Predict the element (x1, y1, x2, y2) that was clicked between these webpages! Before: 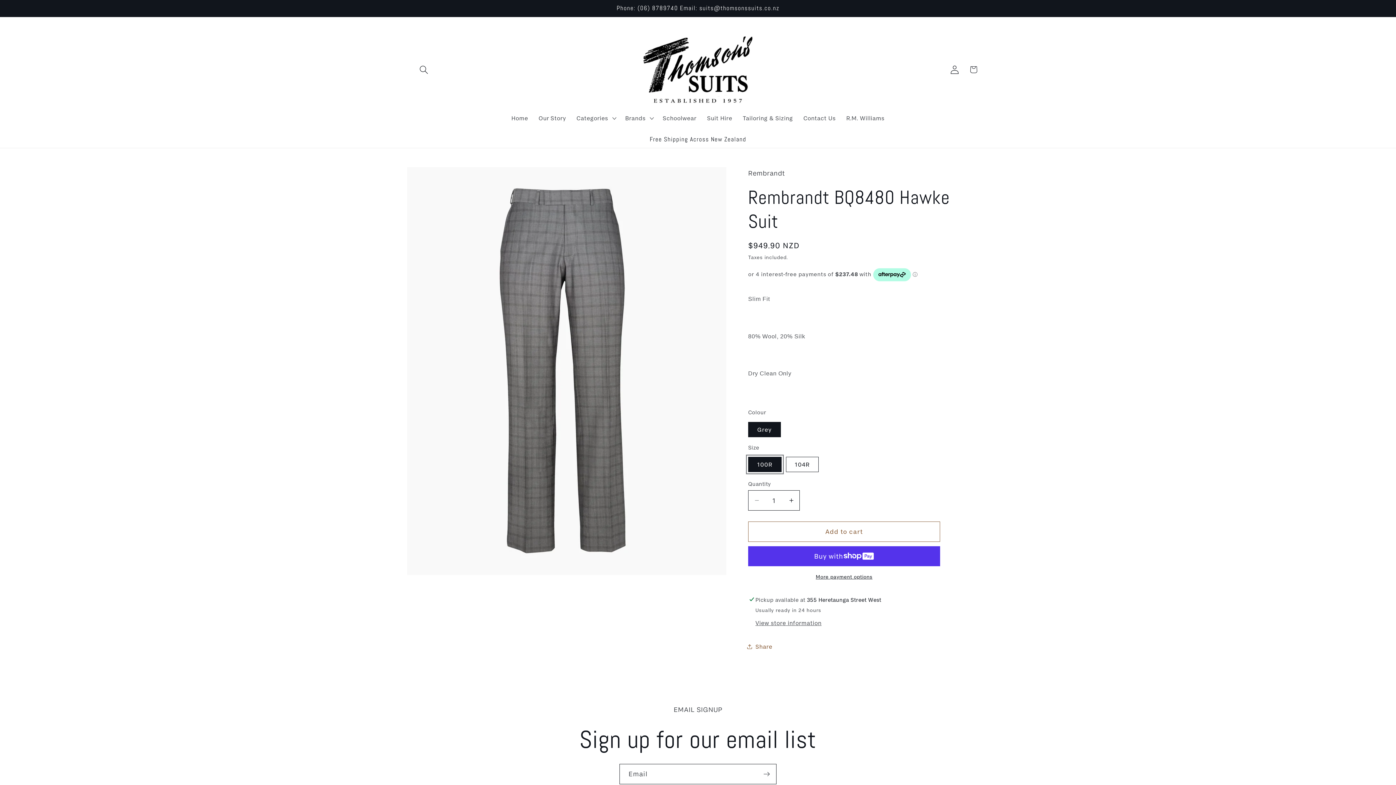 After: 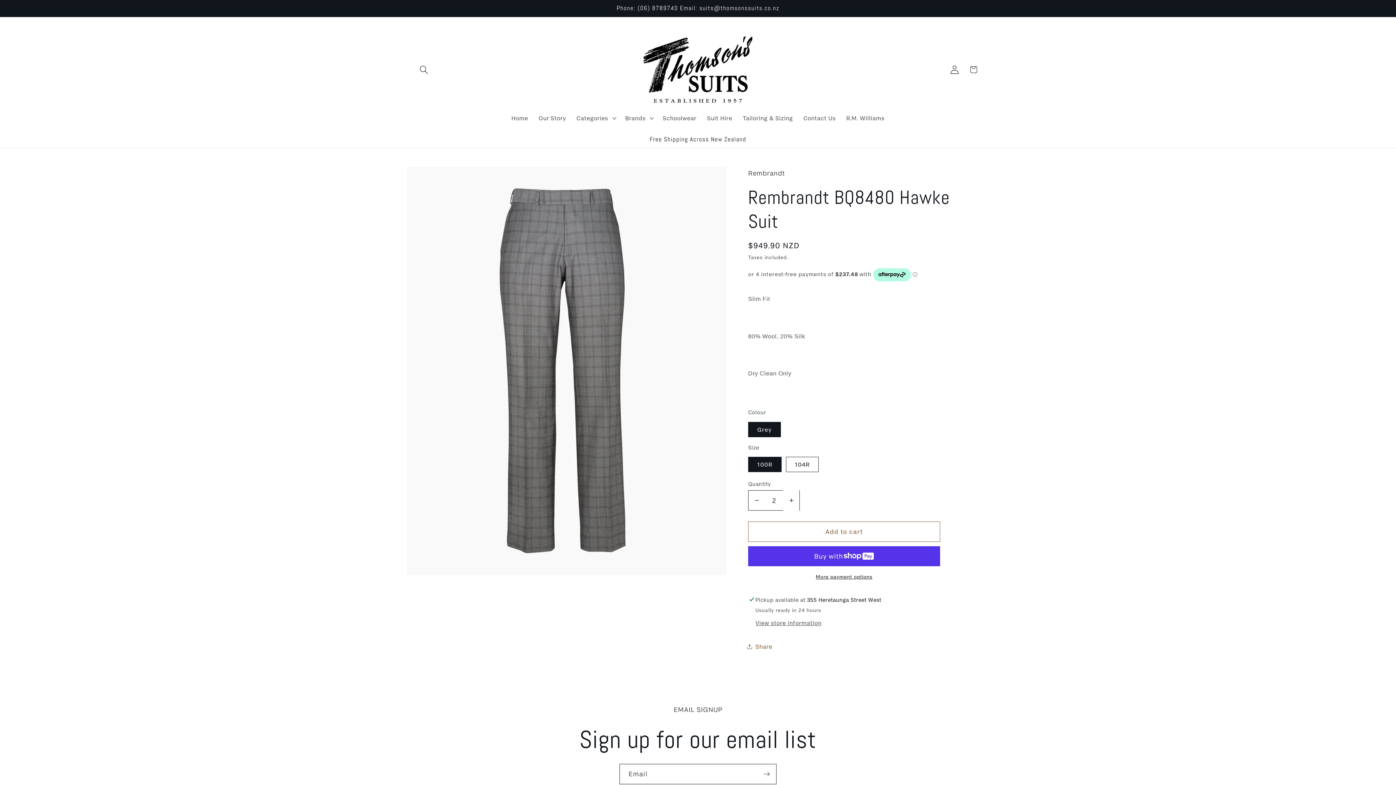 Action: bbox: (783, 490, 799, 510) label: Increase quantity for Rembrandt BQ8480 Hawke Suit